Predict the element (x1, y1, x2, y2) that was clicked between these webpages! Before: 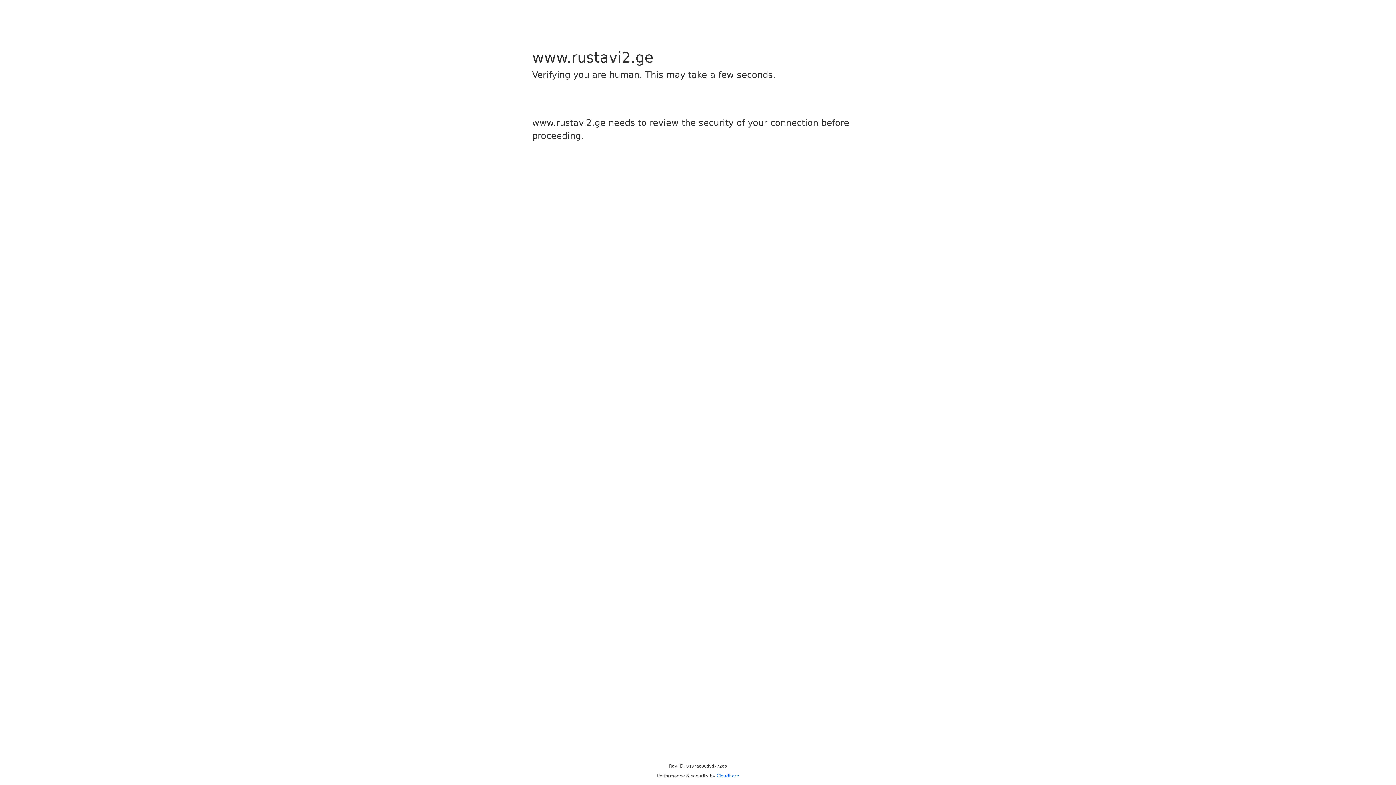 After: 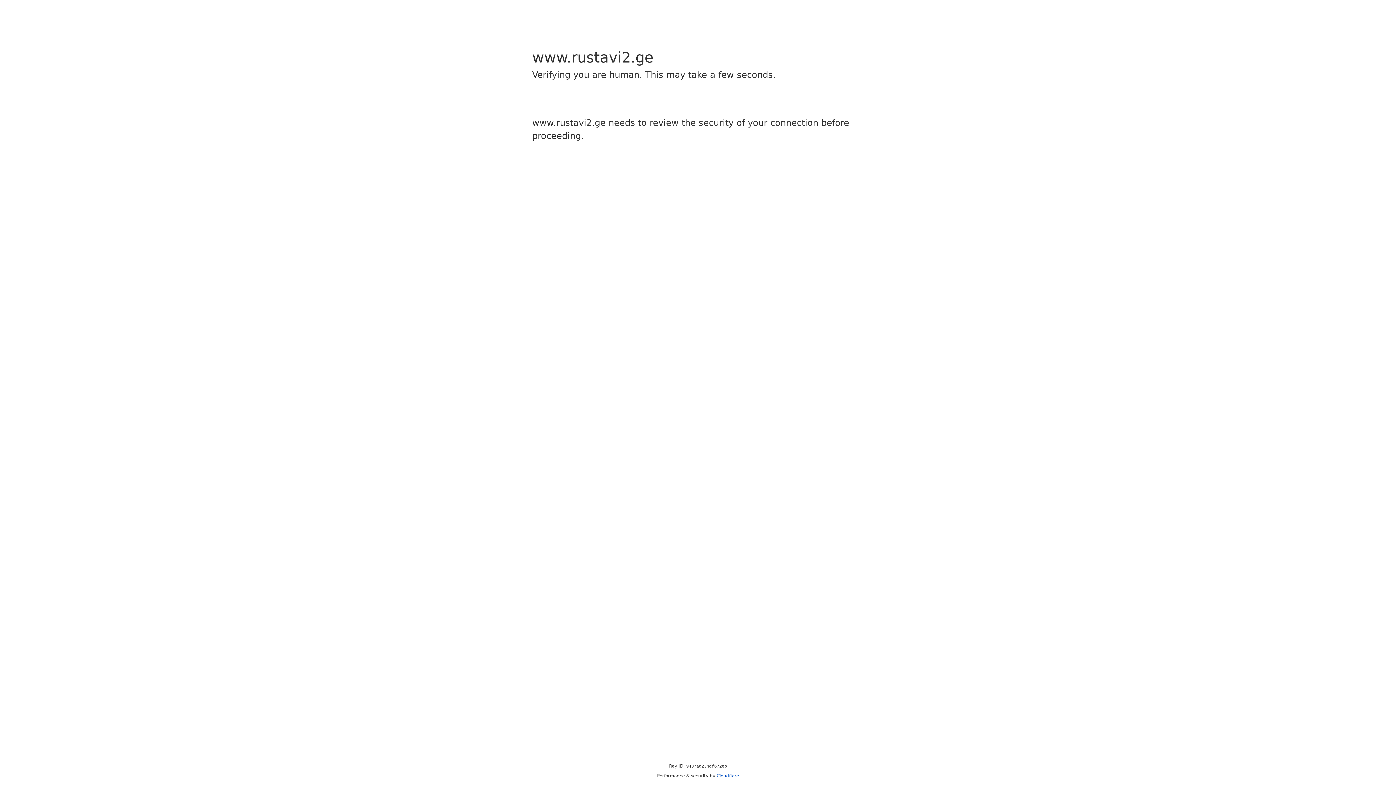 Action: label: Cloudflare bbox: (716, 773, 739, 778)